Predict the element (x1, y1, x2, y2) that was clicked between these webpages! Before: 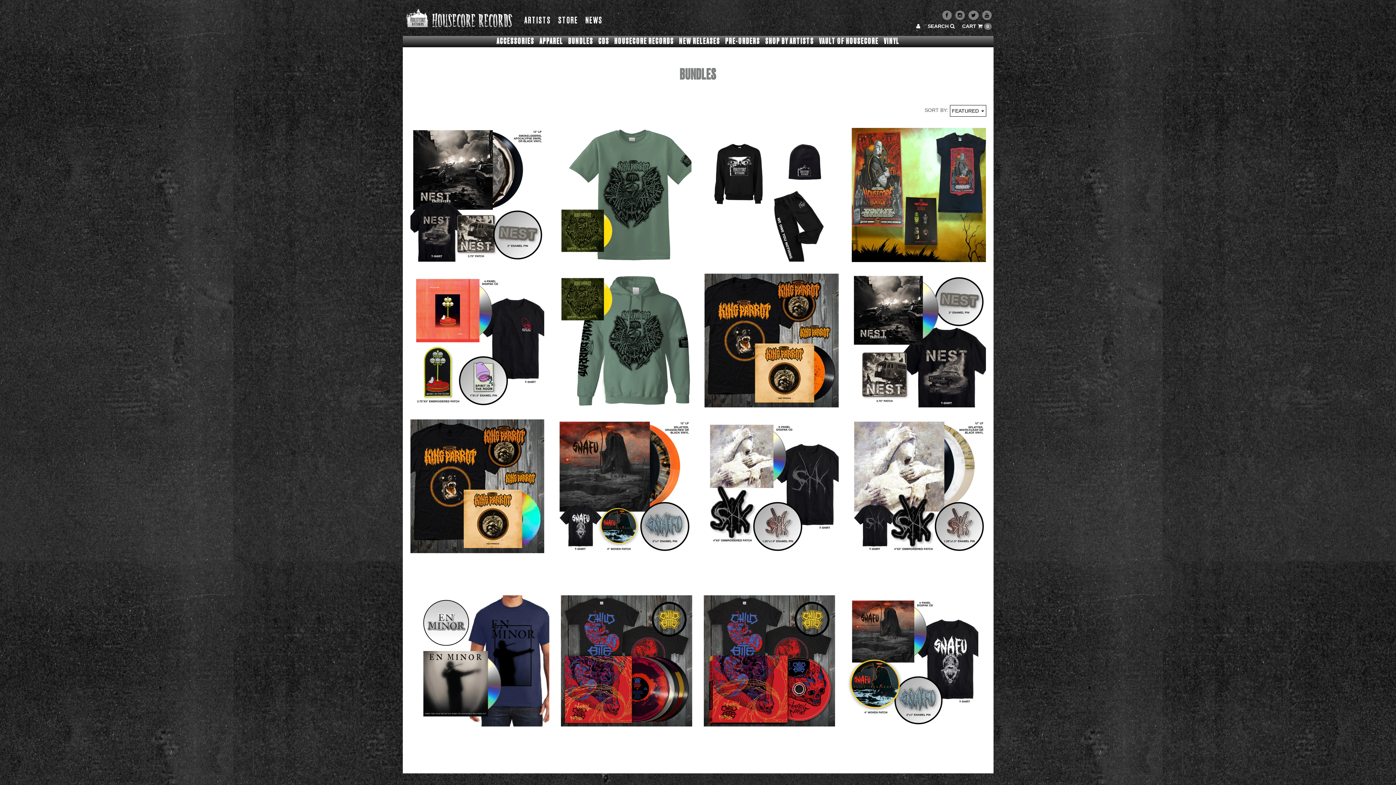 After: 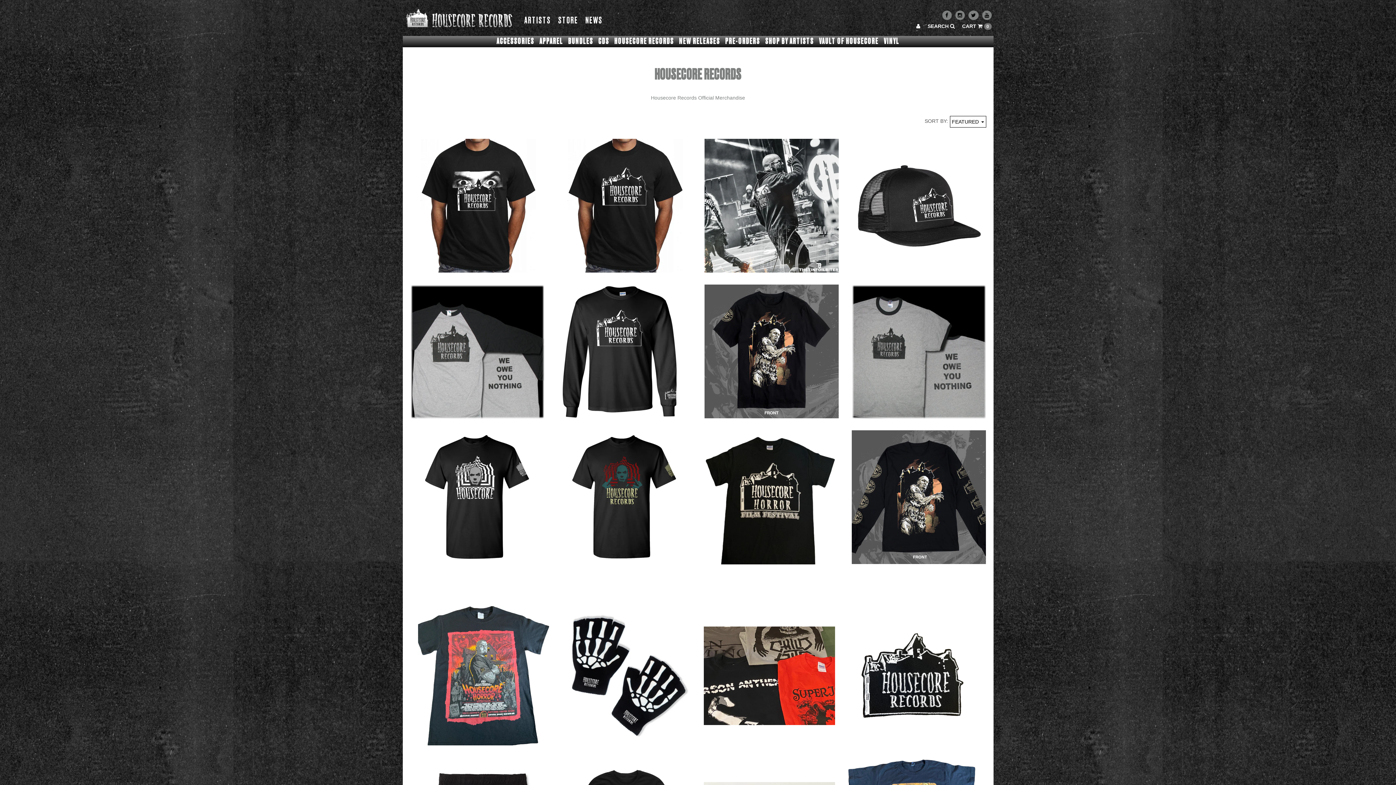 Action: bbox: (614, 37, 674, 45) label: HOUSECORE RECORDS